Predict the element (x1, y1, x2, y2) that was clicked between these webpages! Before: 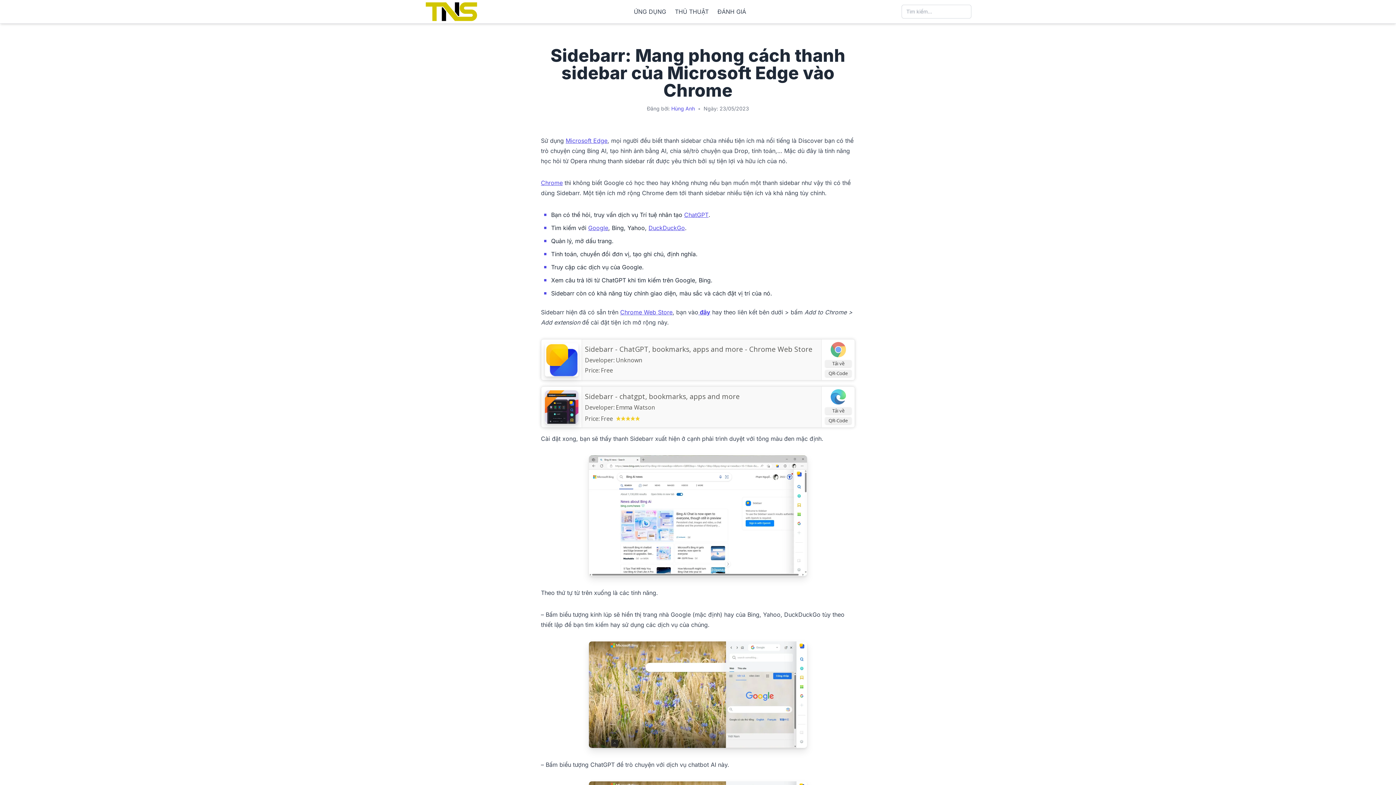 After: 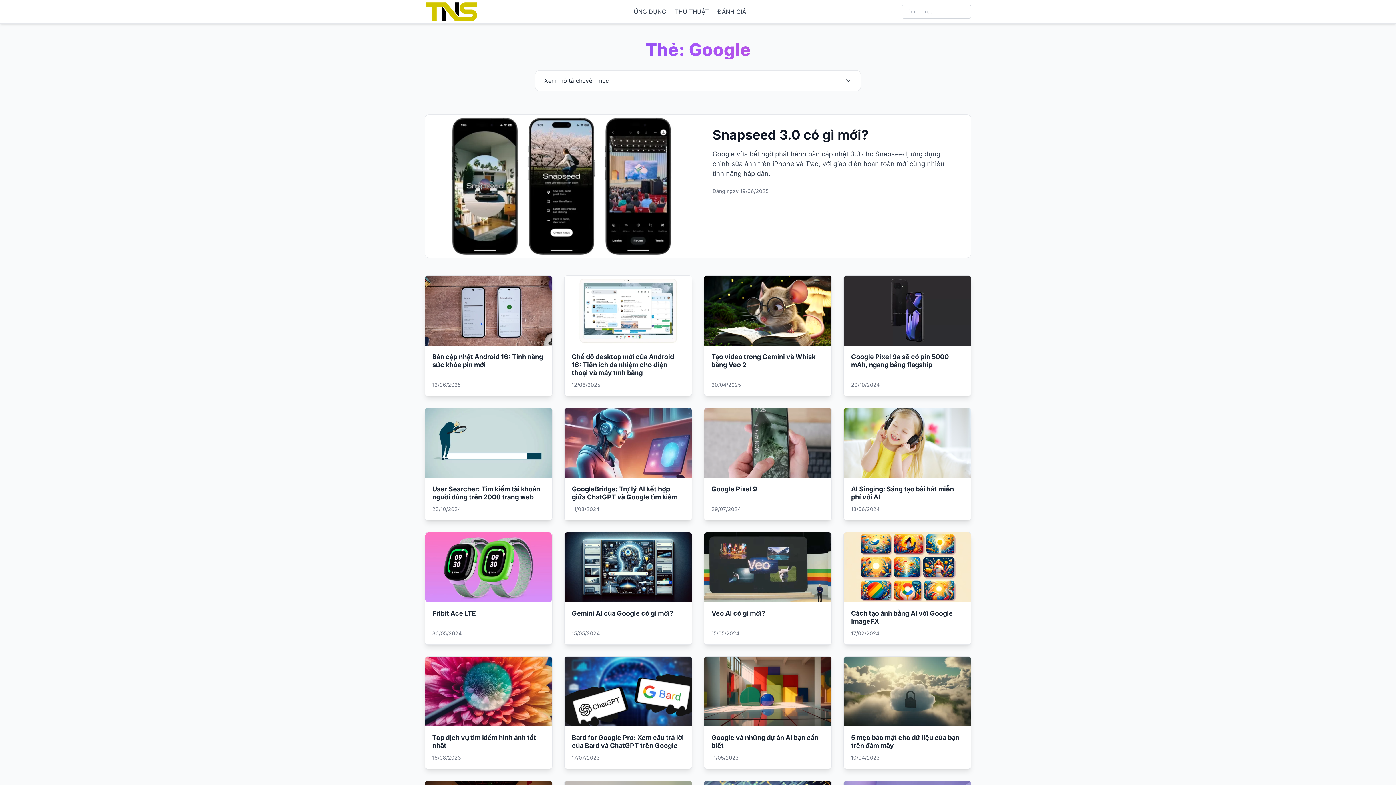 Action: label: Google bbox: (588, 224, 608, 231)